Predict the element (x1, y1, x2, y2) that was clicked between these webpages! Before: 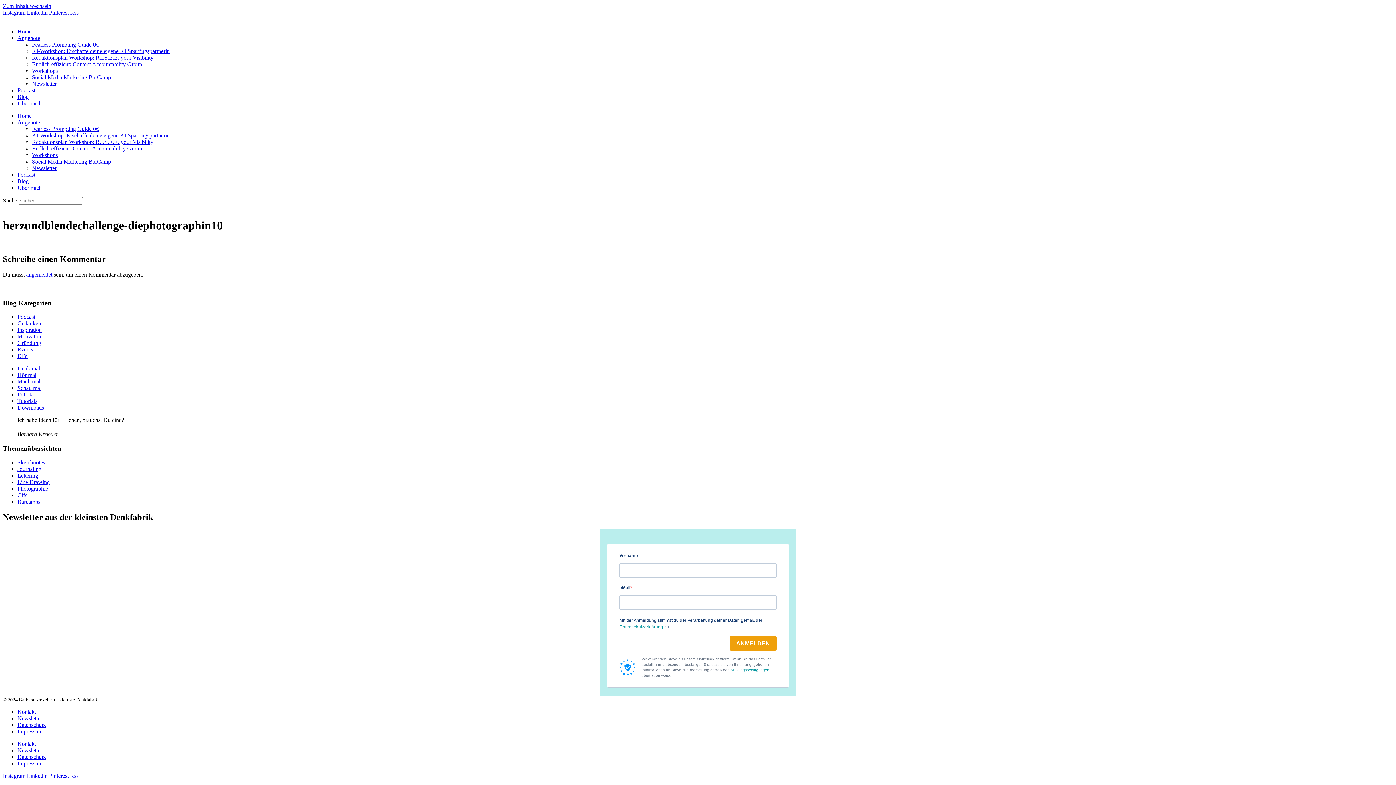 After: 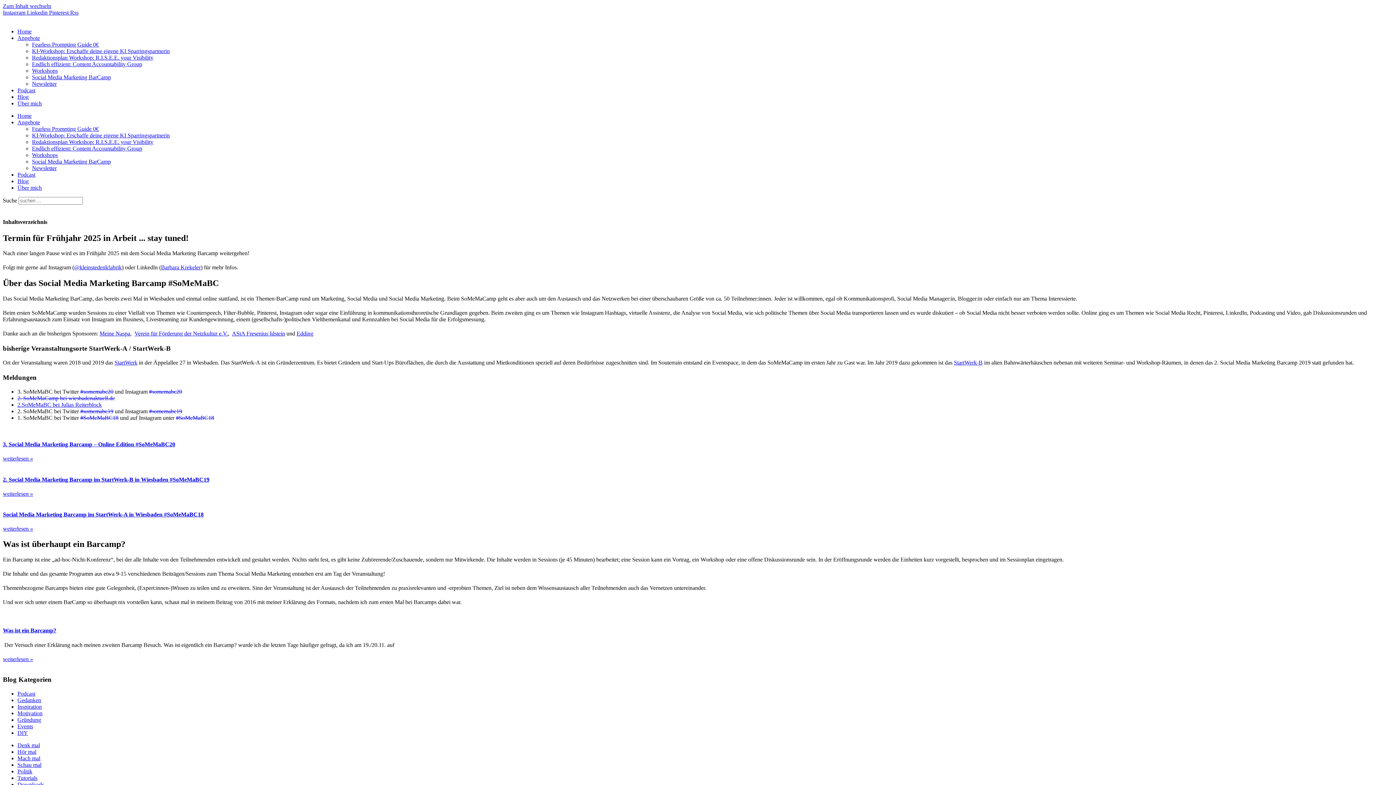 Action: label: Social Media Marketing BarCamp bbox: (32, 74, 110, 80)